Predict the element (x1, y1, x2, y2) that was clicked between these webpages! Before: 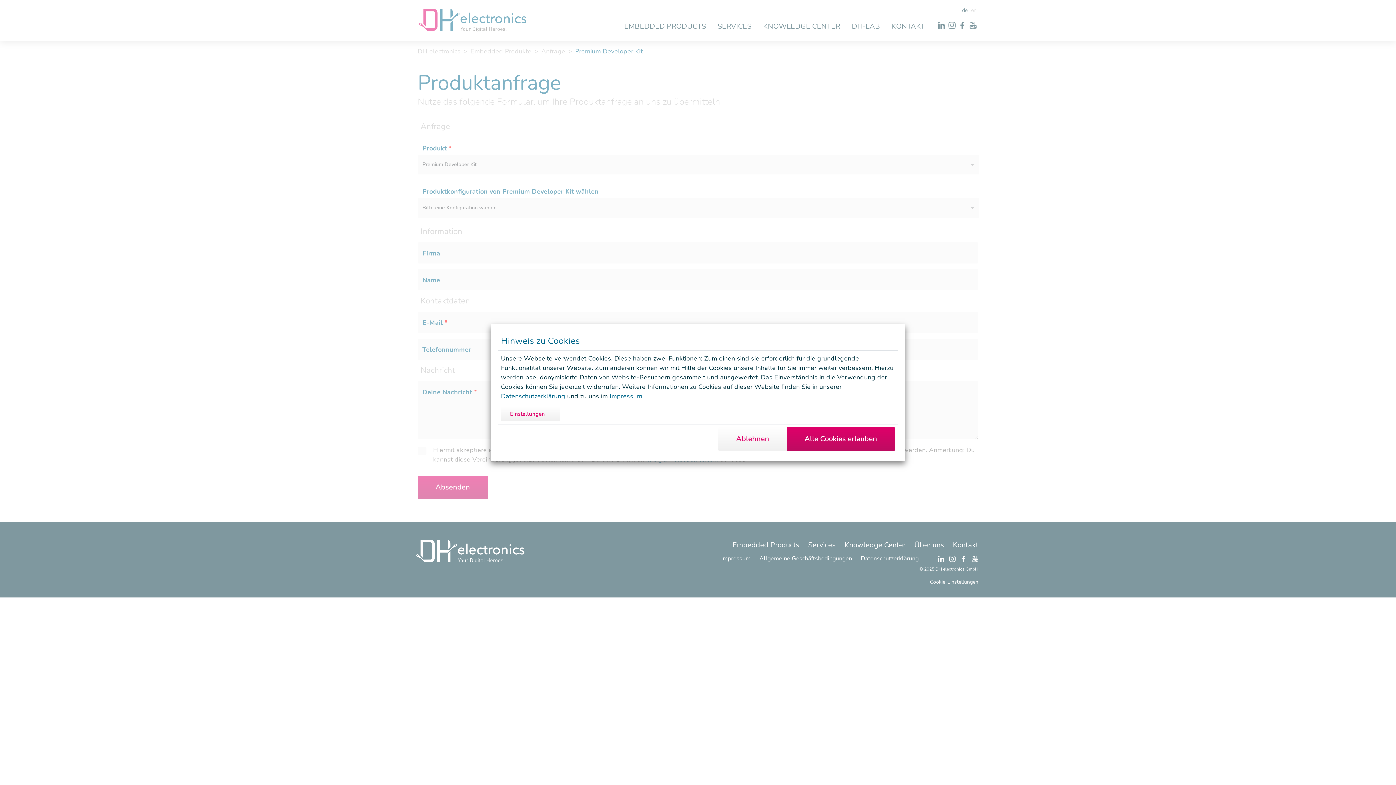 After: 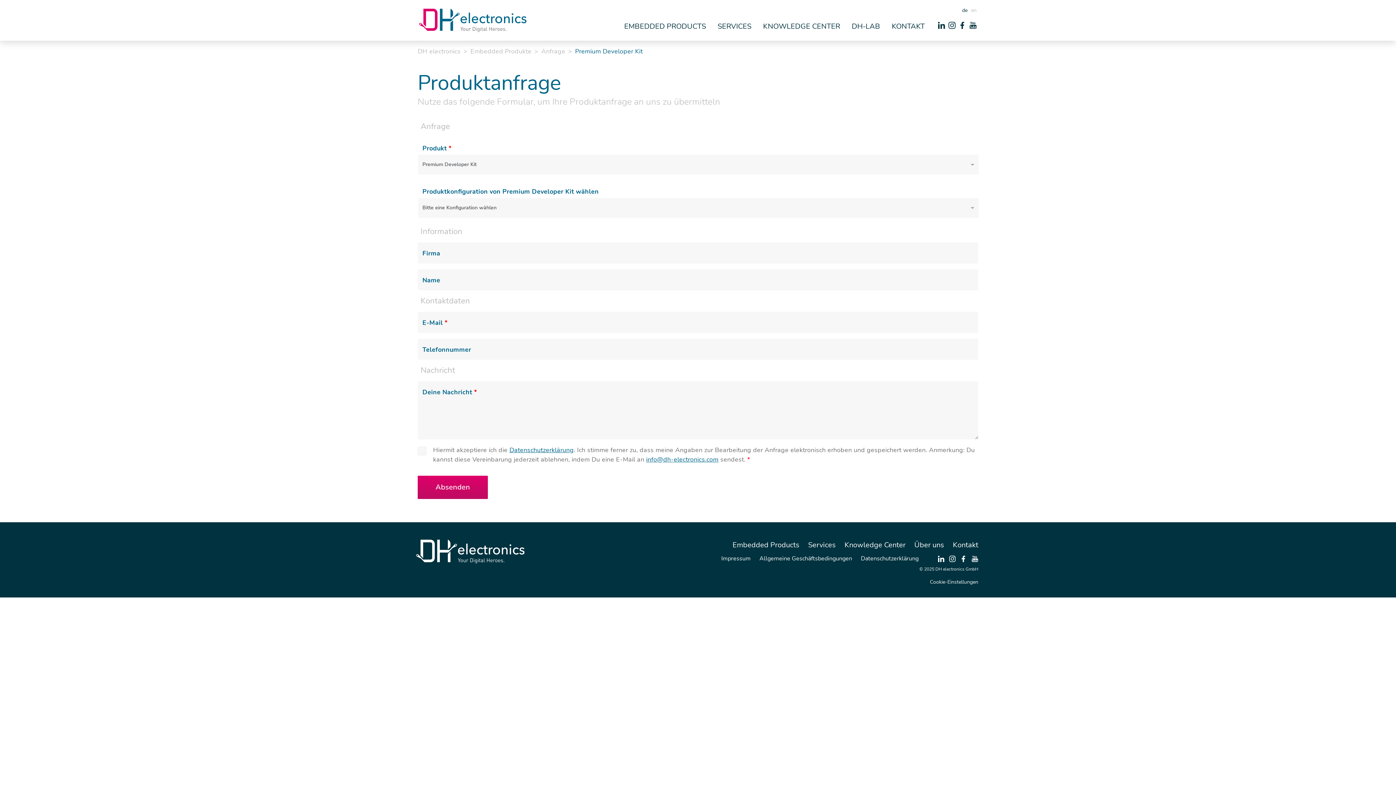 Action: bbox: (786, 409, 895, 432) label: Alle Cookies erlauben